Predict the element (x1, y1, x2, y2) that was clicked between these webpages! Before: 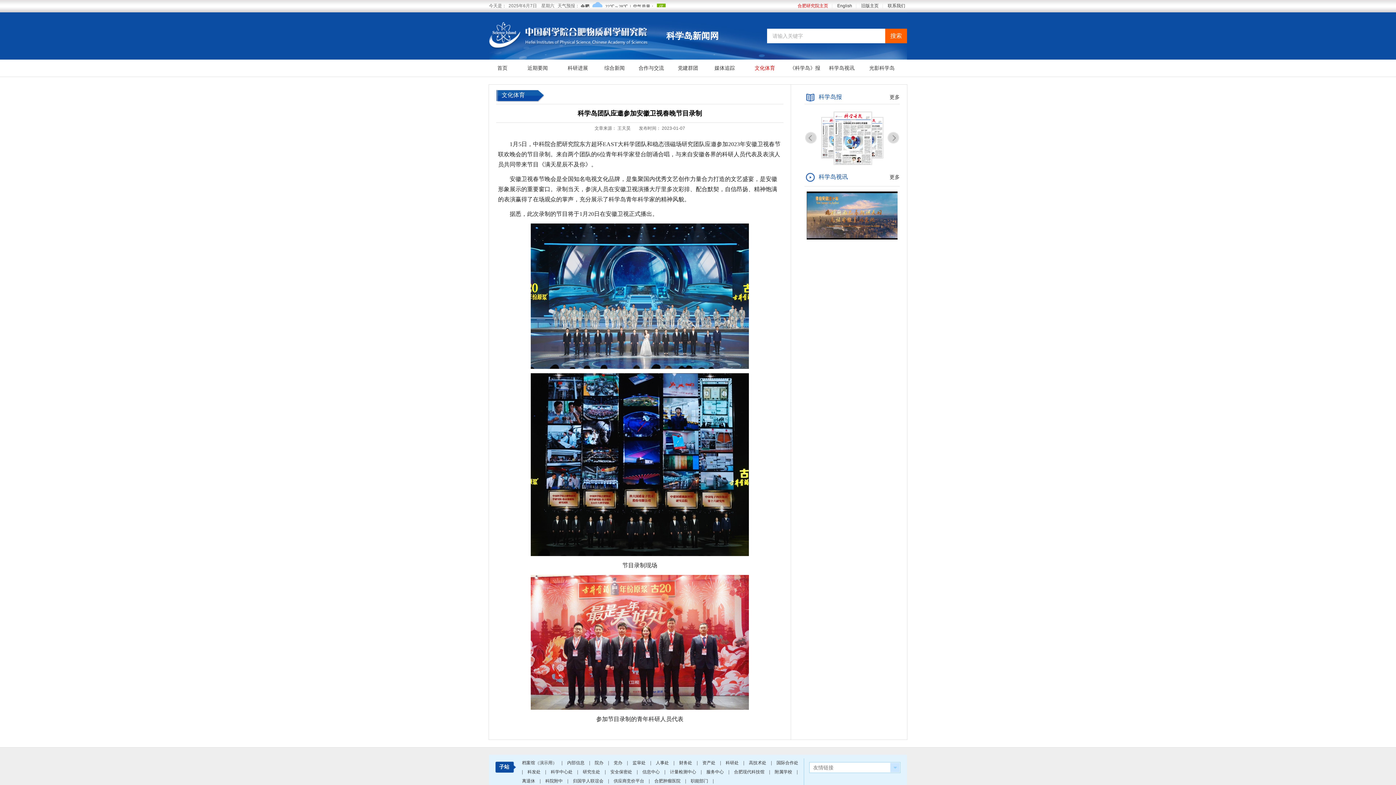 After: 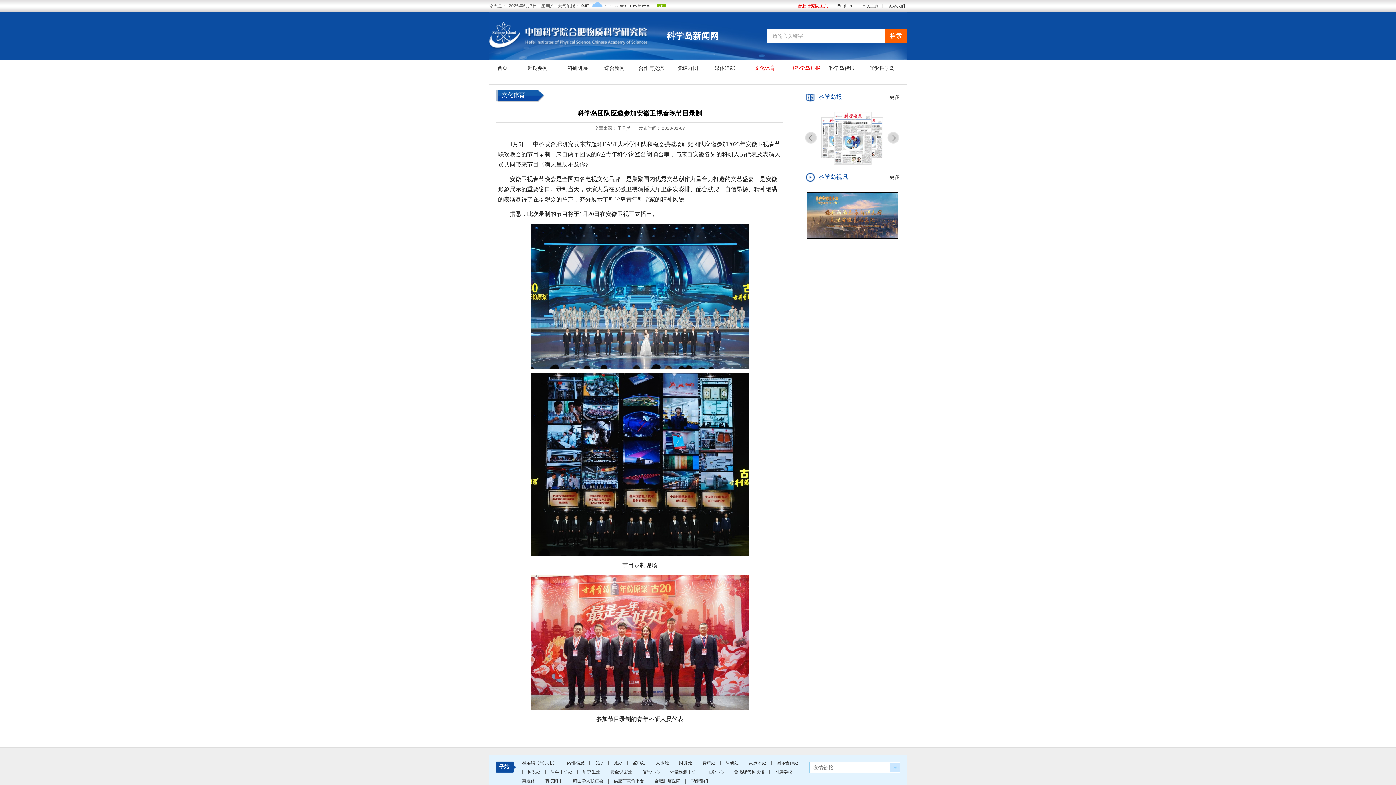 Action: bbox: (786, 59, 823, 76) label: 《科学岛》报